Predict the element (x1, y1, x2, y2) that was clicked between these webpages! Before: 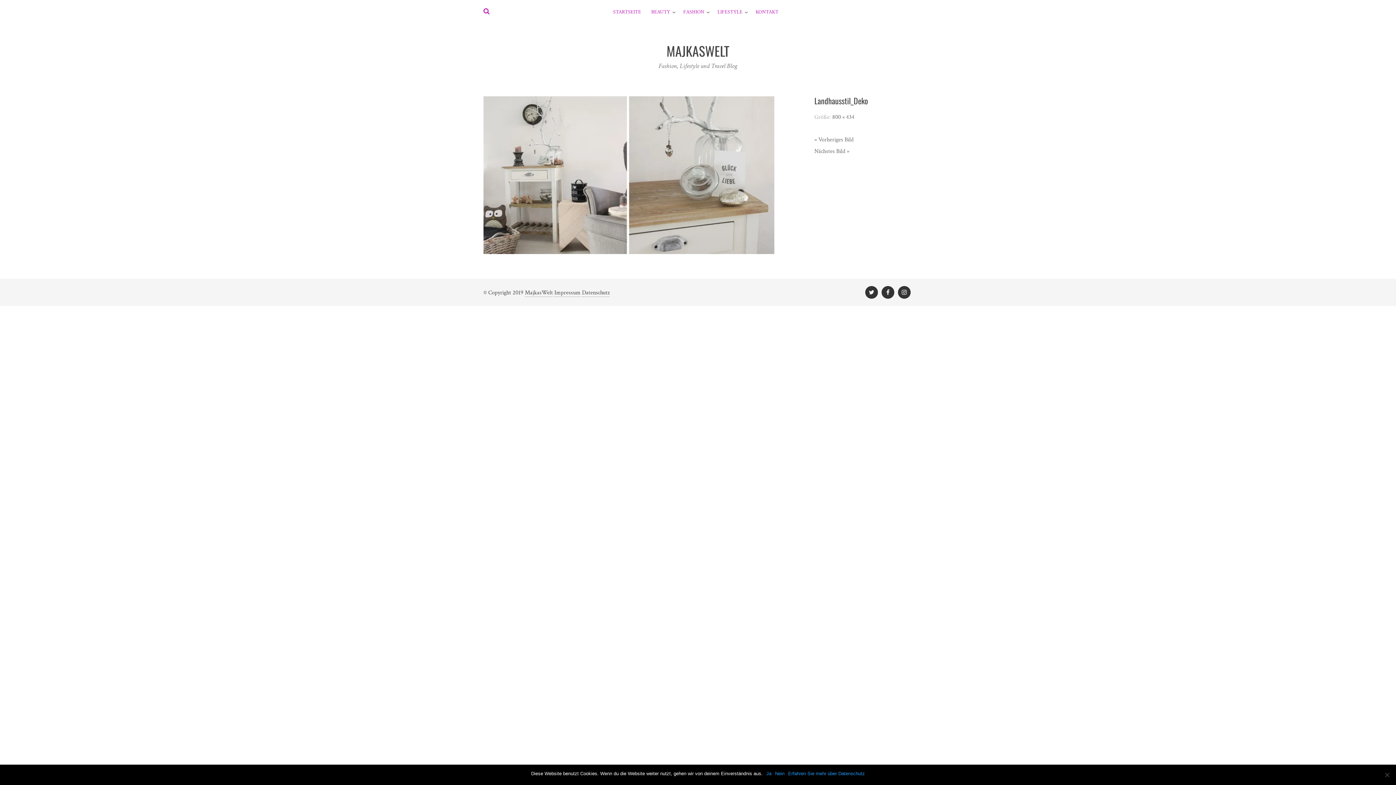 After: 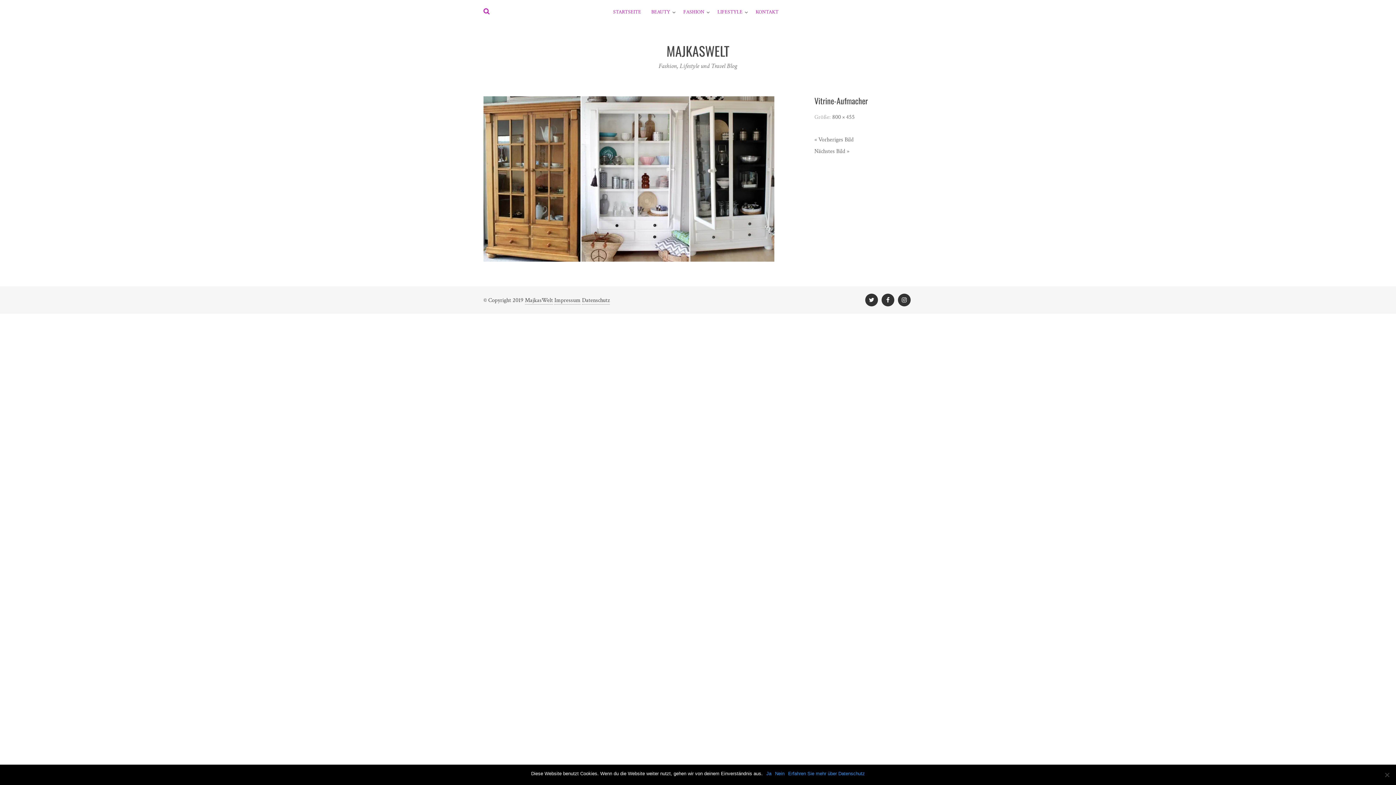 Action: bbox: (814, 146, 912, 156) label: Nächstes Bild »